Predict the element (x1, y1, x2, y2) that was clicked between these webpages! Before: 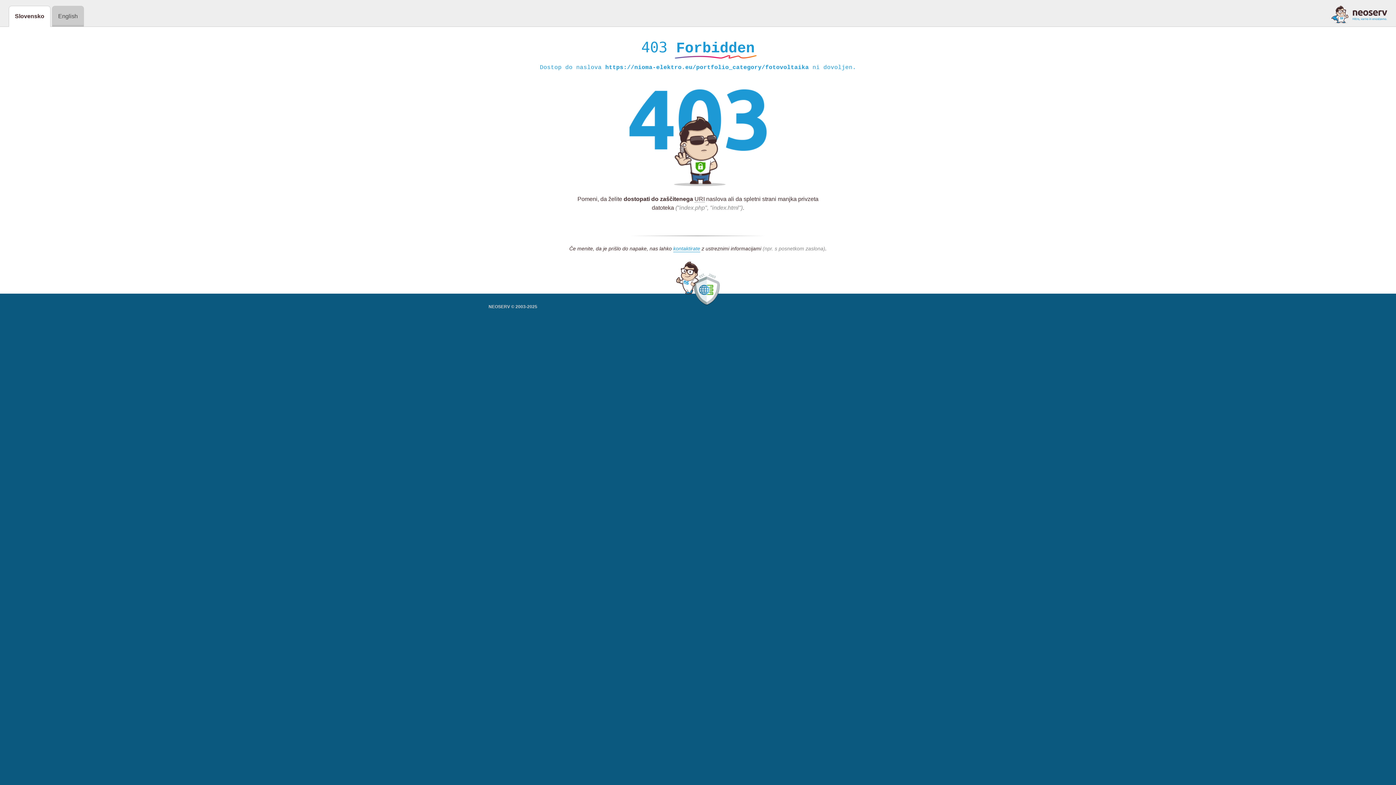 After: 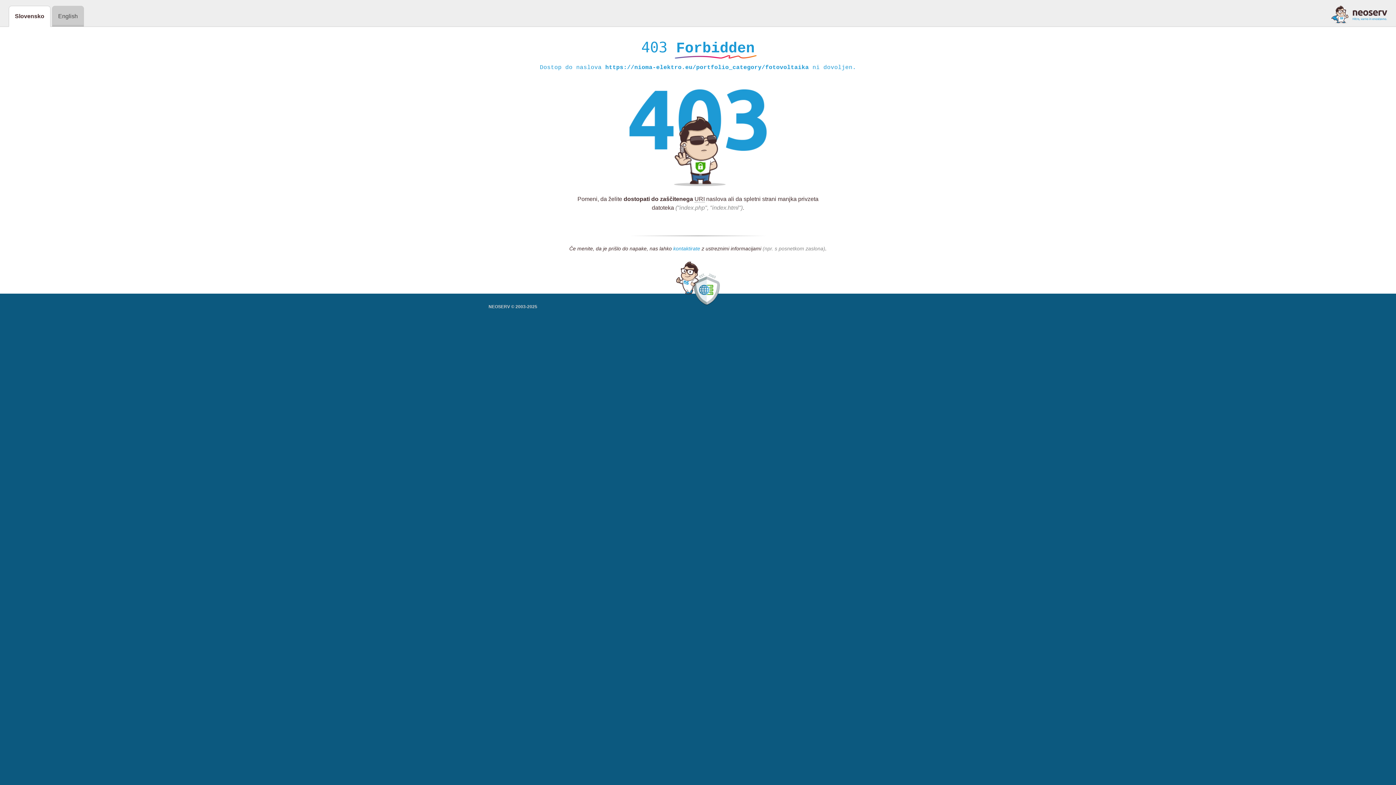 Action: label: kontaktirate bbox: (673, 245, 700, 252)